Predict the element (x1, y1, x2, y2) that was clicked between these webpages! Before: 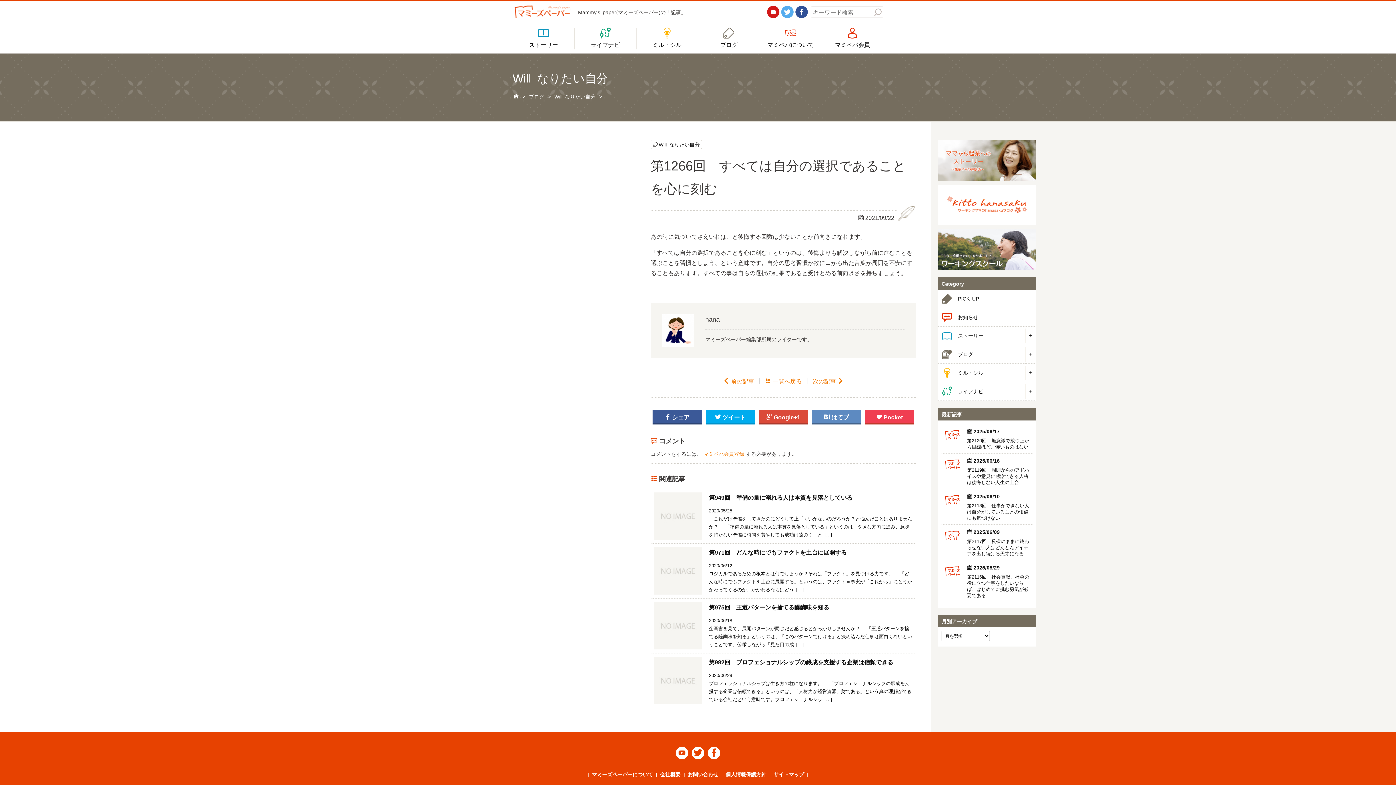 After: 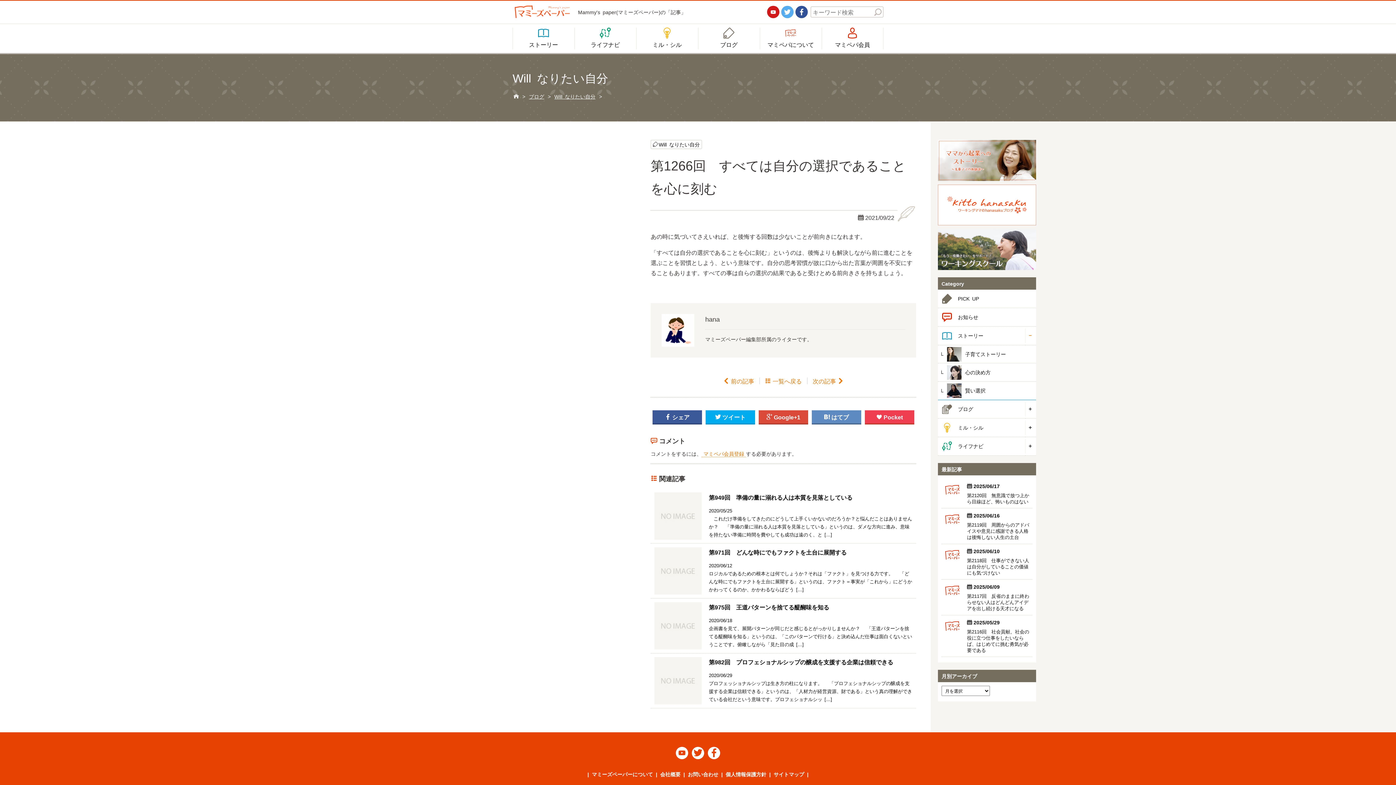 Action: bbox: (1025, 326, 1036, 345)